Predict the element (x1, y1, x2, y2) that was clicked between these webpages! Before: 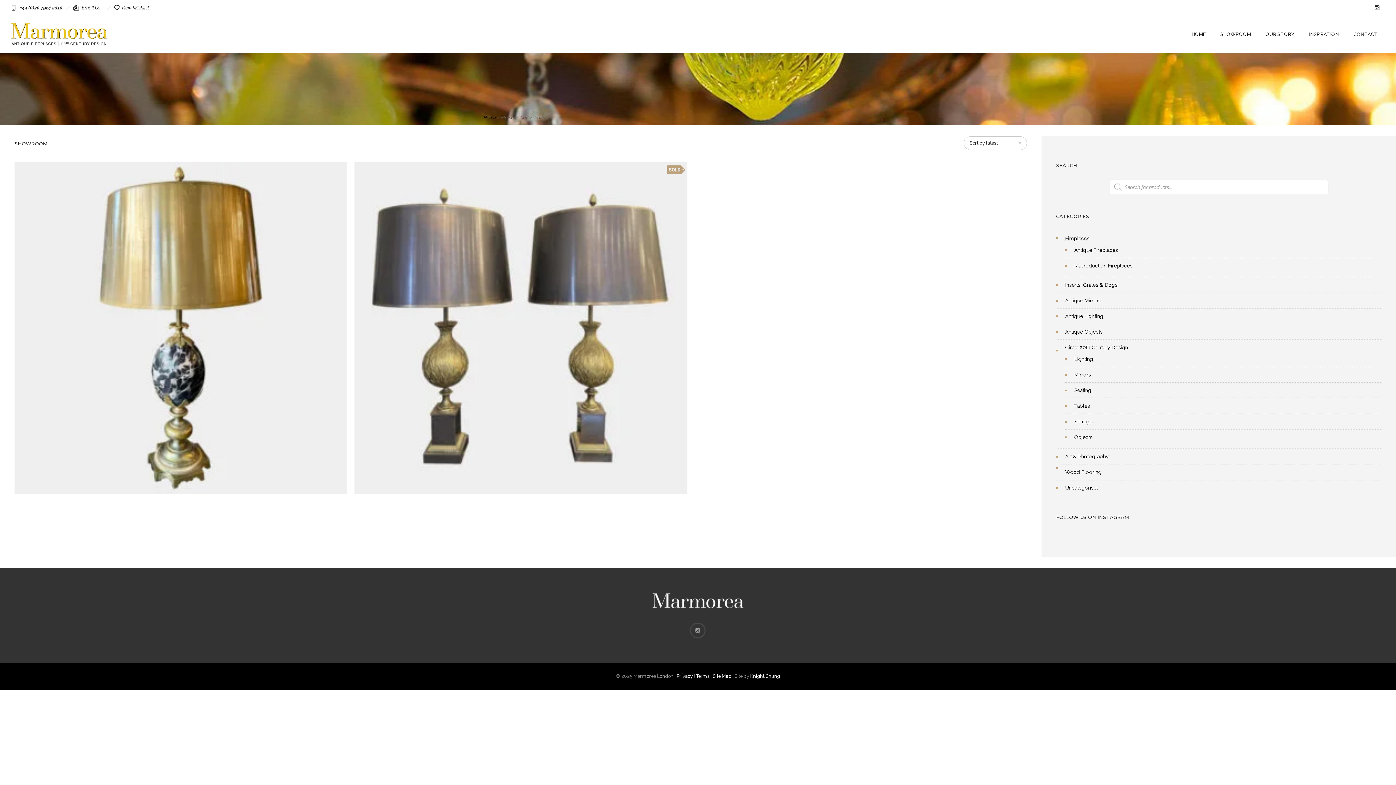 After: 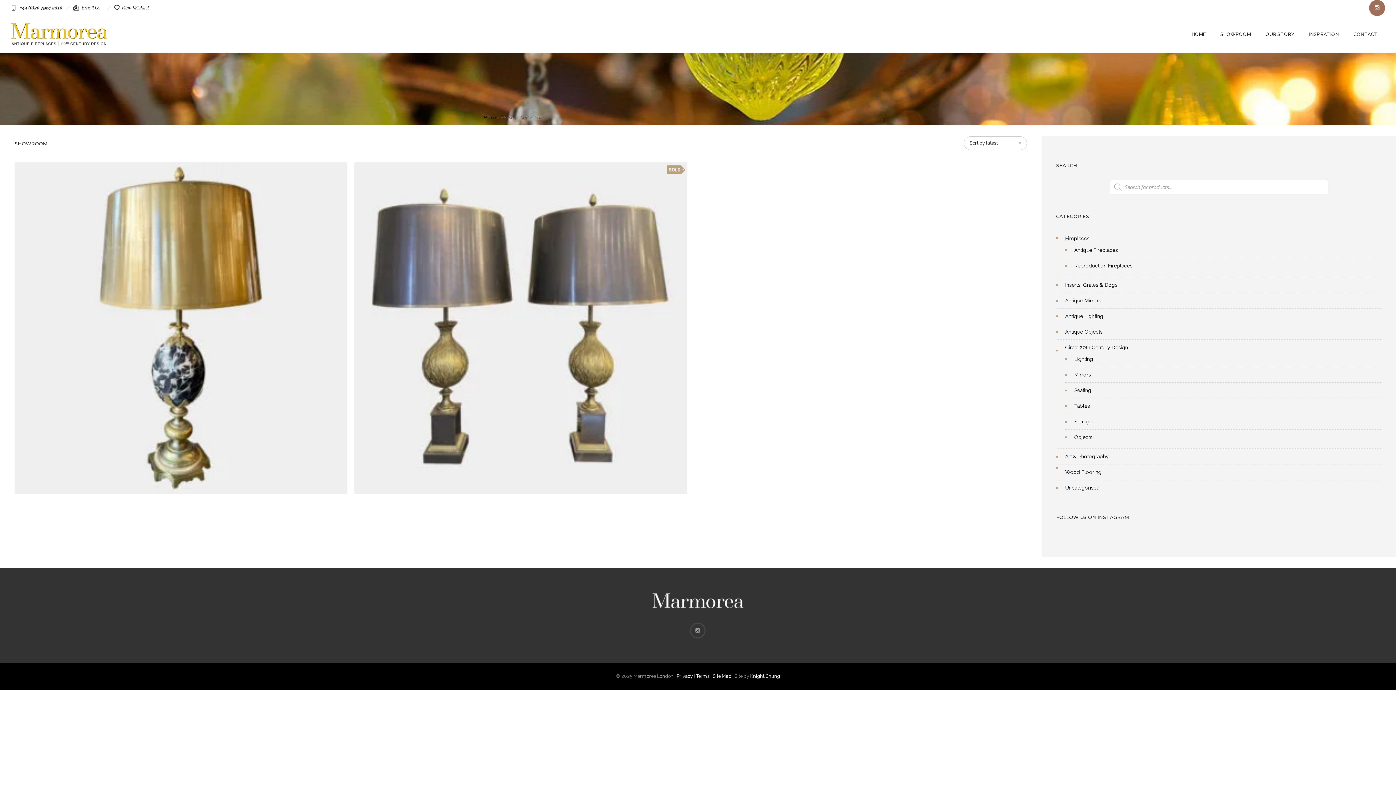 Action: bbox: (1369, 0, 1385, 16)